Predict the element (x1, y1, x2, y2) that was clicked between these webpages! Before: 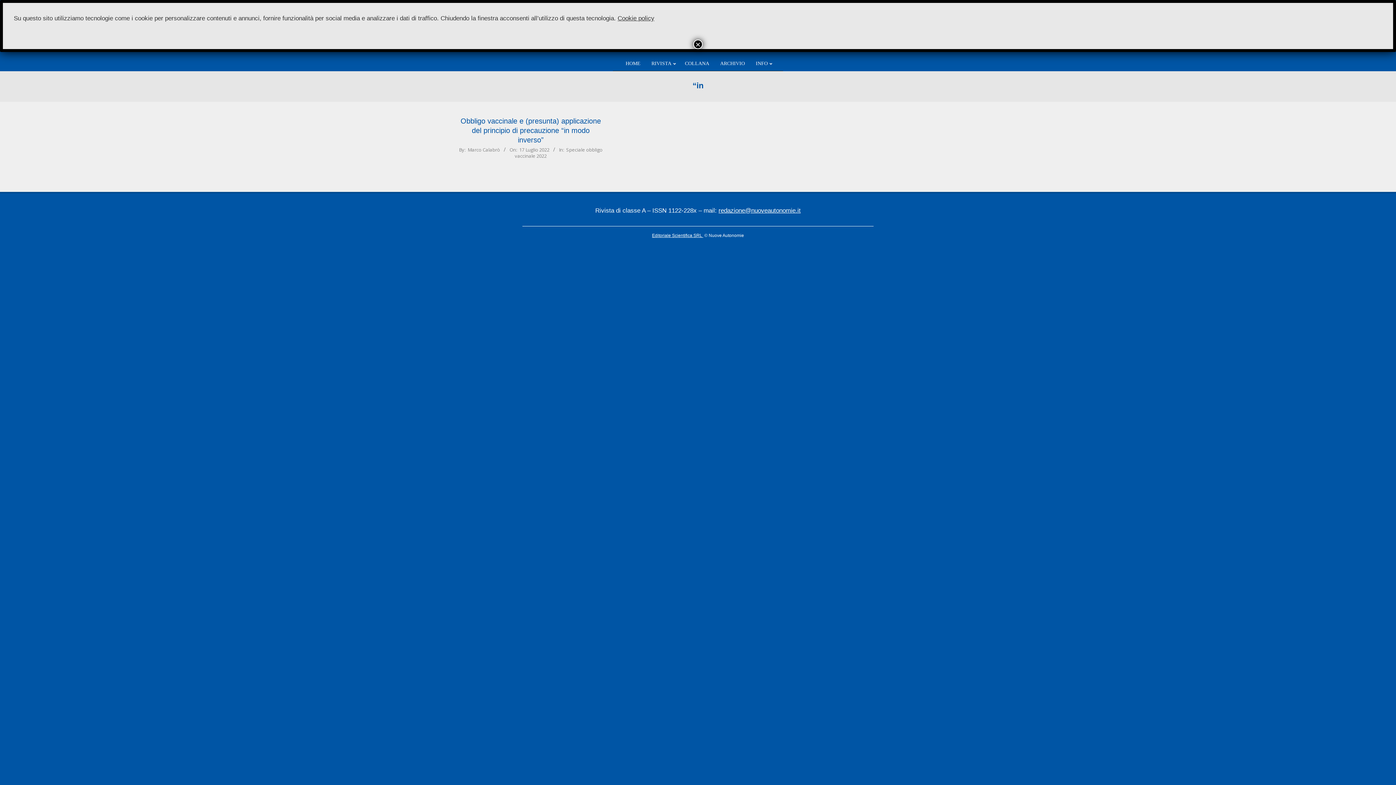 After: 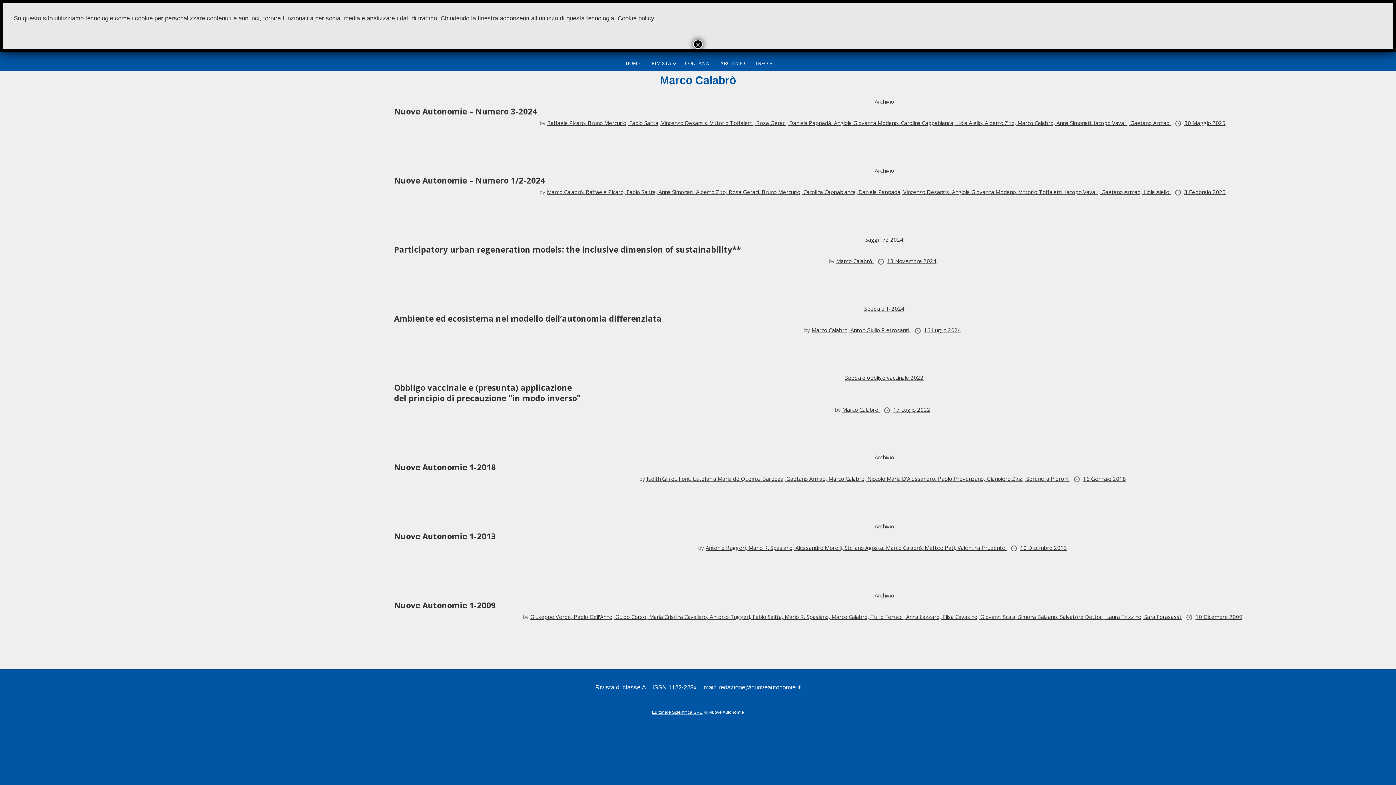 Action: label: Marco Calabrò bbox: (467, 146, 500, 153)